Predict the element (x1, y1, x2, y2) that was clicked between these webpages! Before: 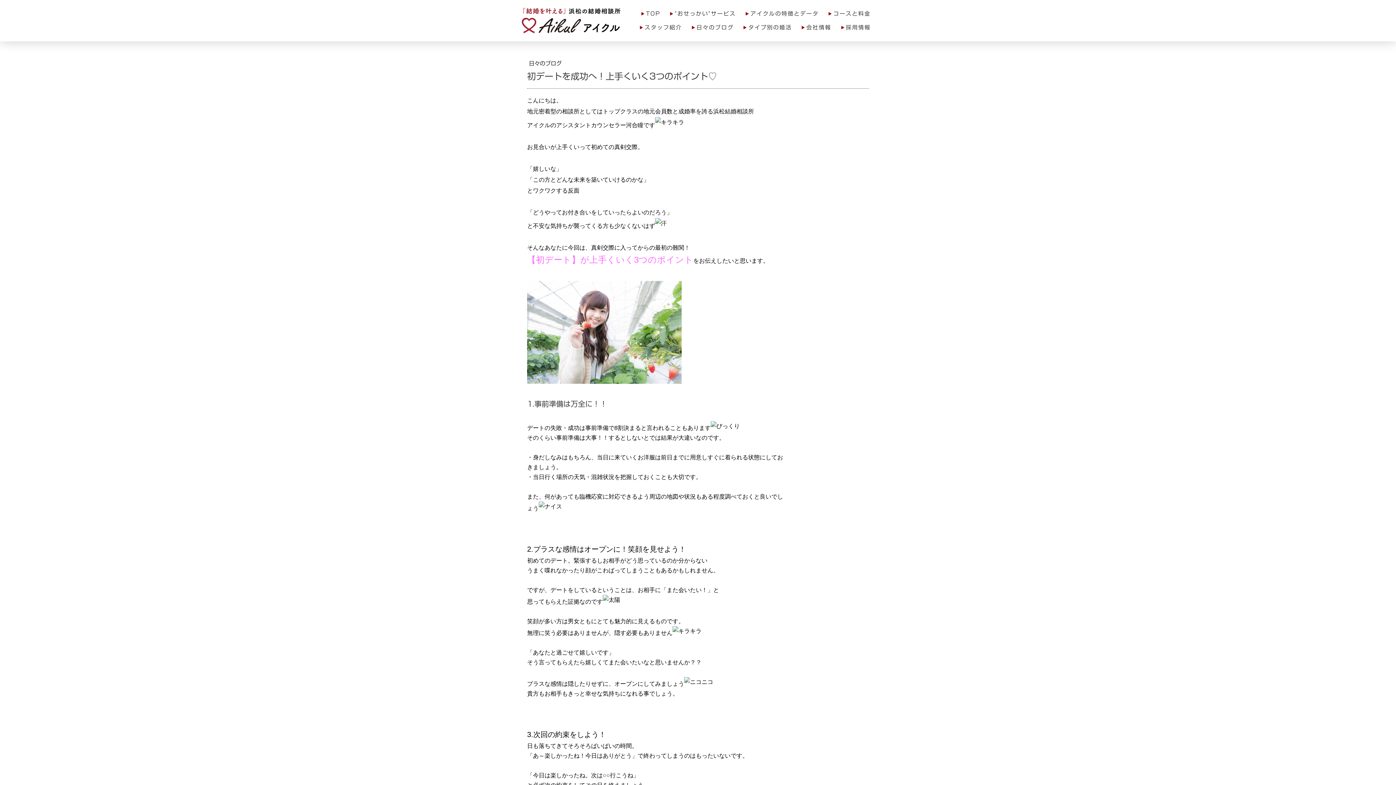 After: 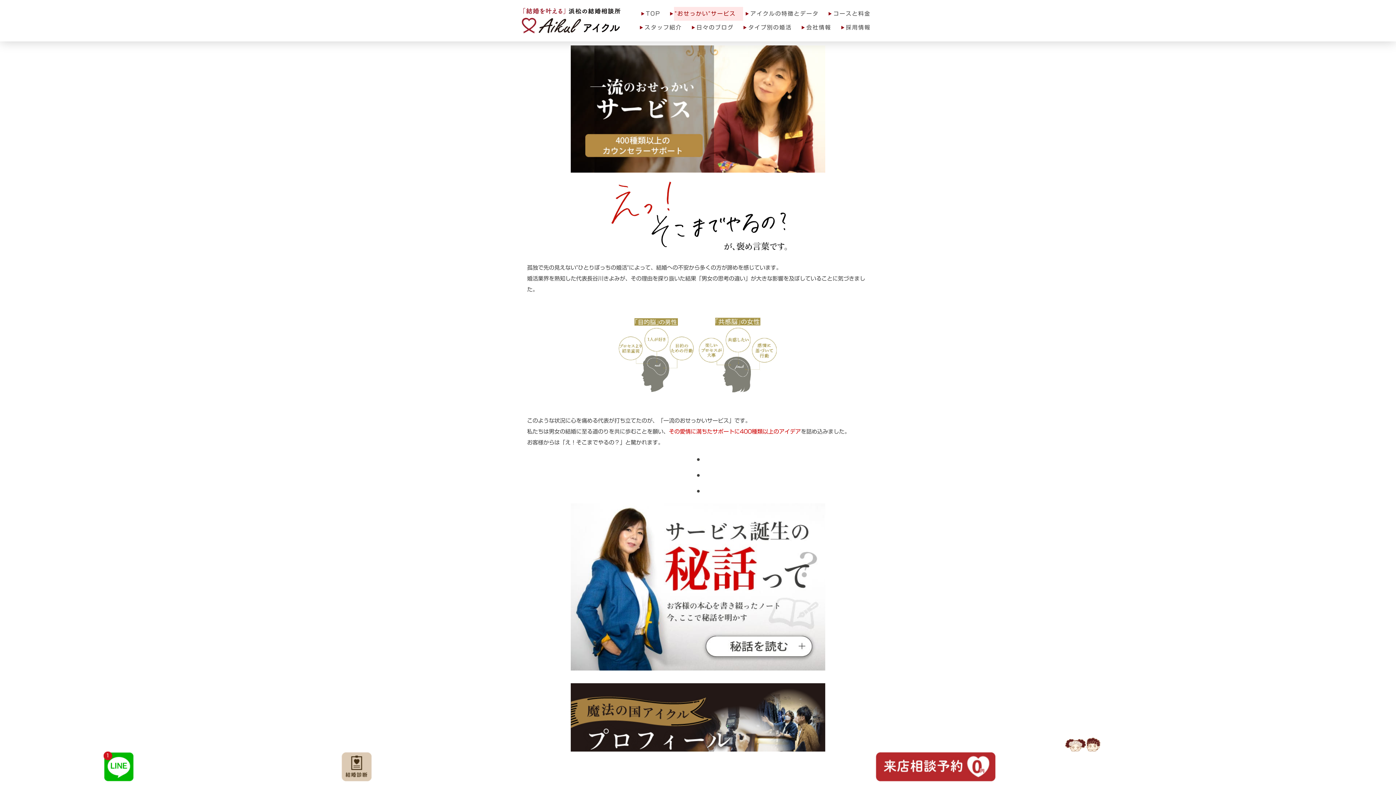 Action: label: "おせっかい"サービス bbox: (674, 6, 743, 20)